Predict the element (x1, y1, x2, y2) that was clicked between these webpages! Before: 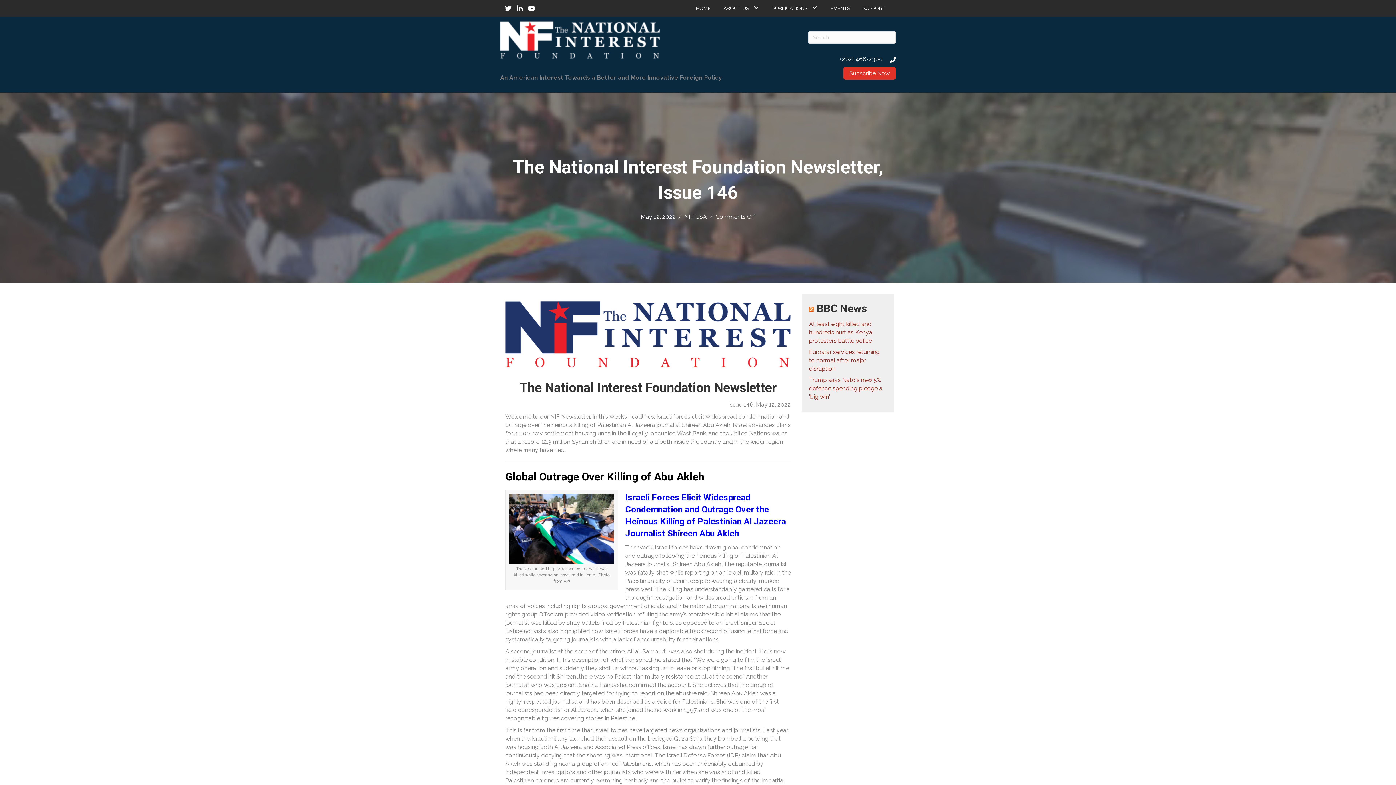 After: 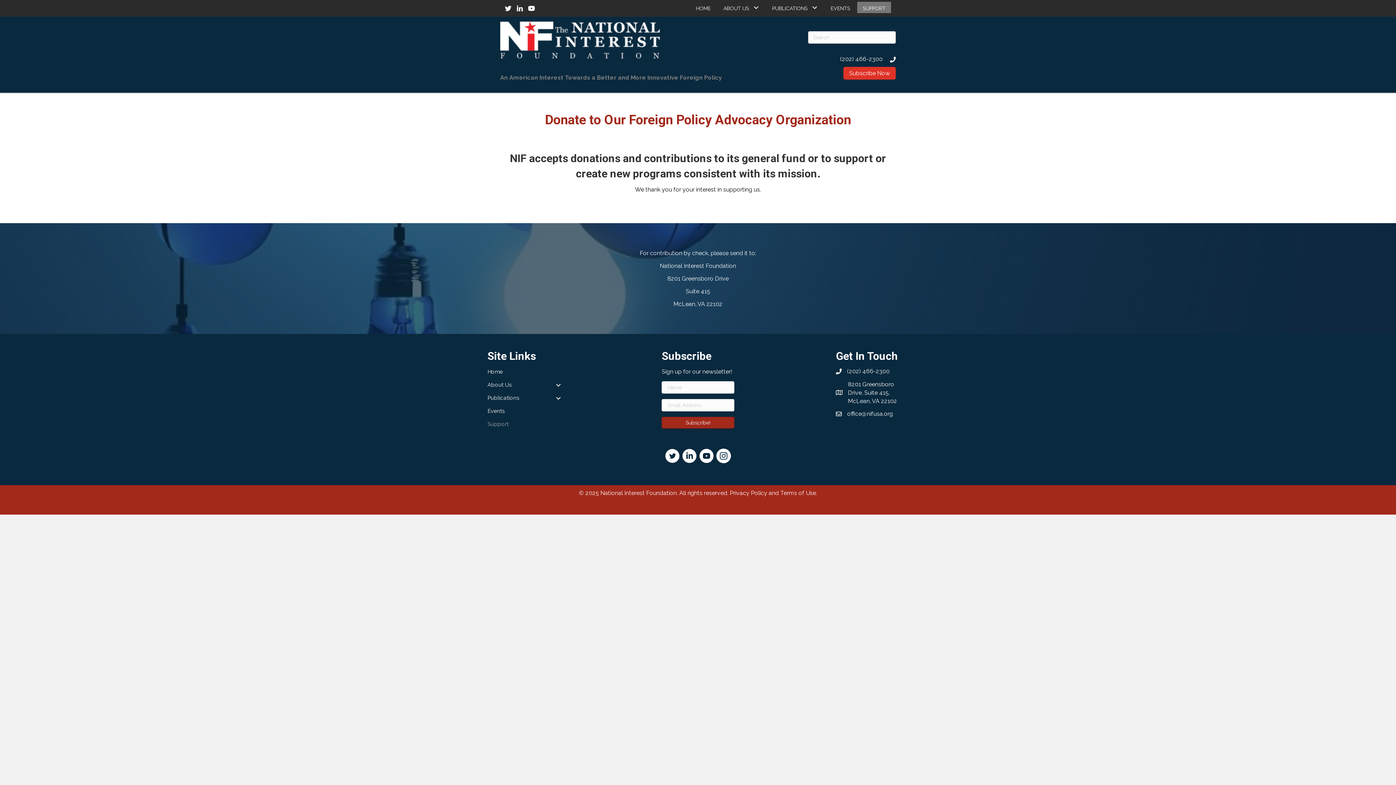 Action: bbox: (857, 1, 891, 13) label: SUPPORT